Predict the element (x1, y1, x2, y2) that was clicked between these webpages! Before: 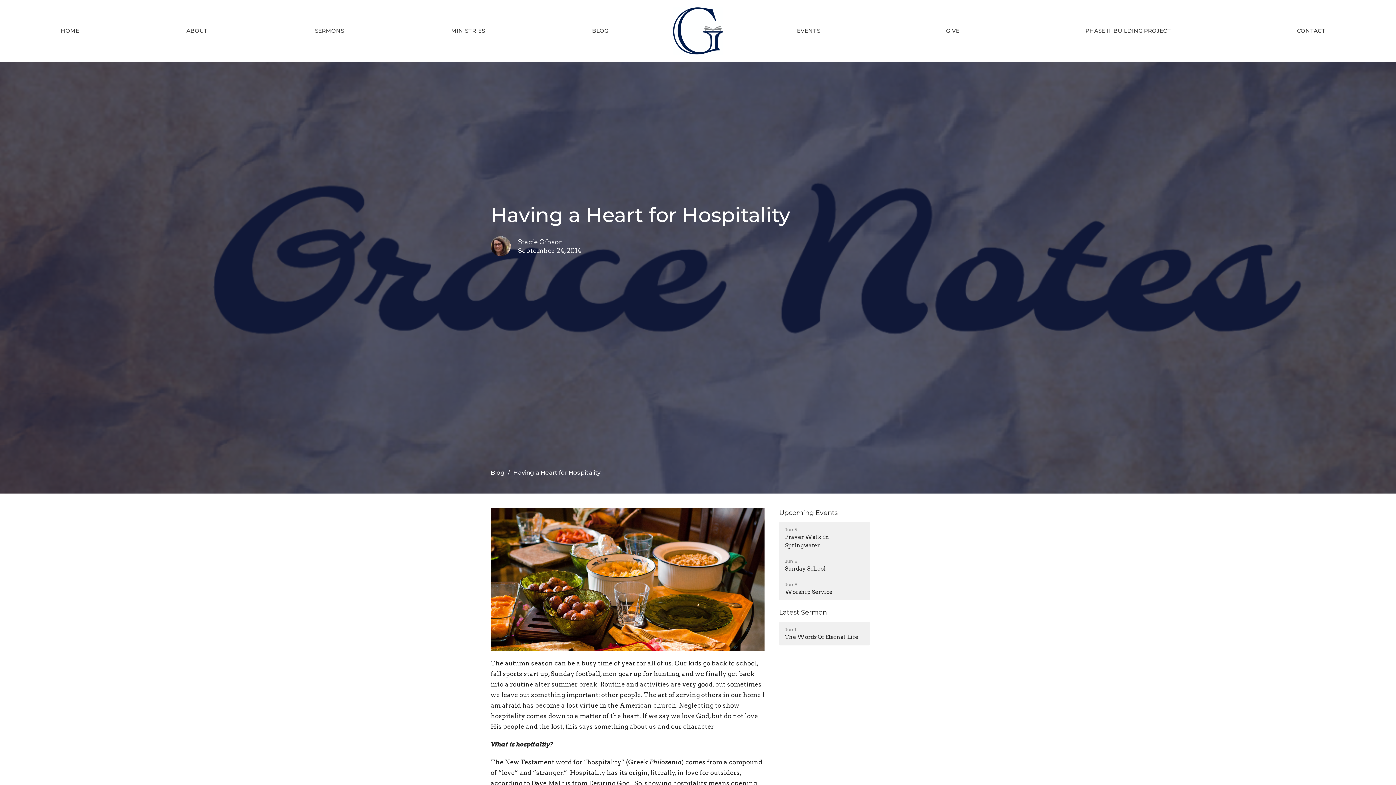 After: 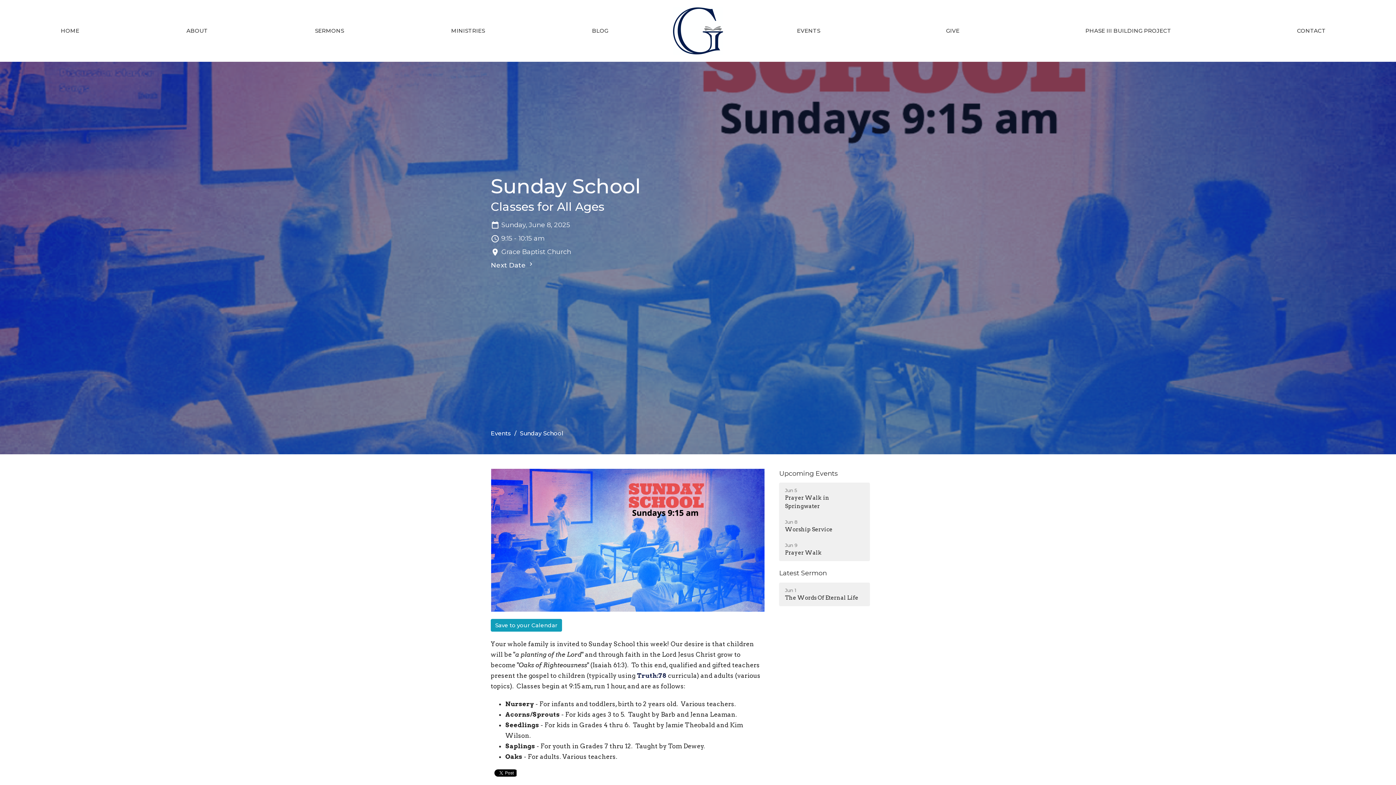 Action: label: Jun 8
Sunday School bbox: (779, 553, 870, 577)